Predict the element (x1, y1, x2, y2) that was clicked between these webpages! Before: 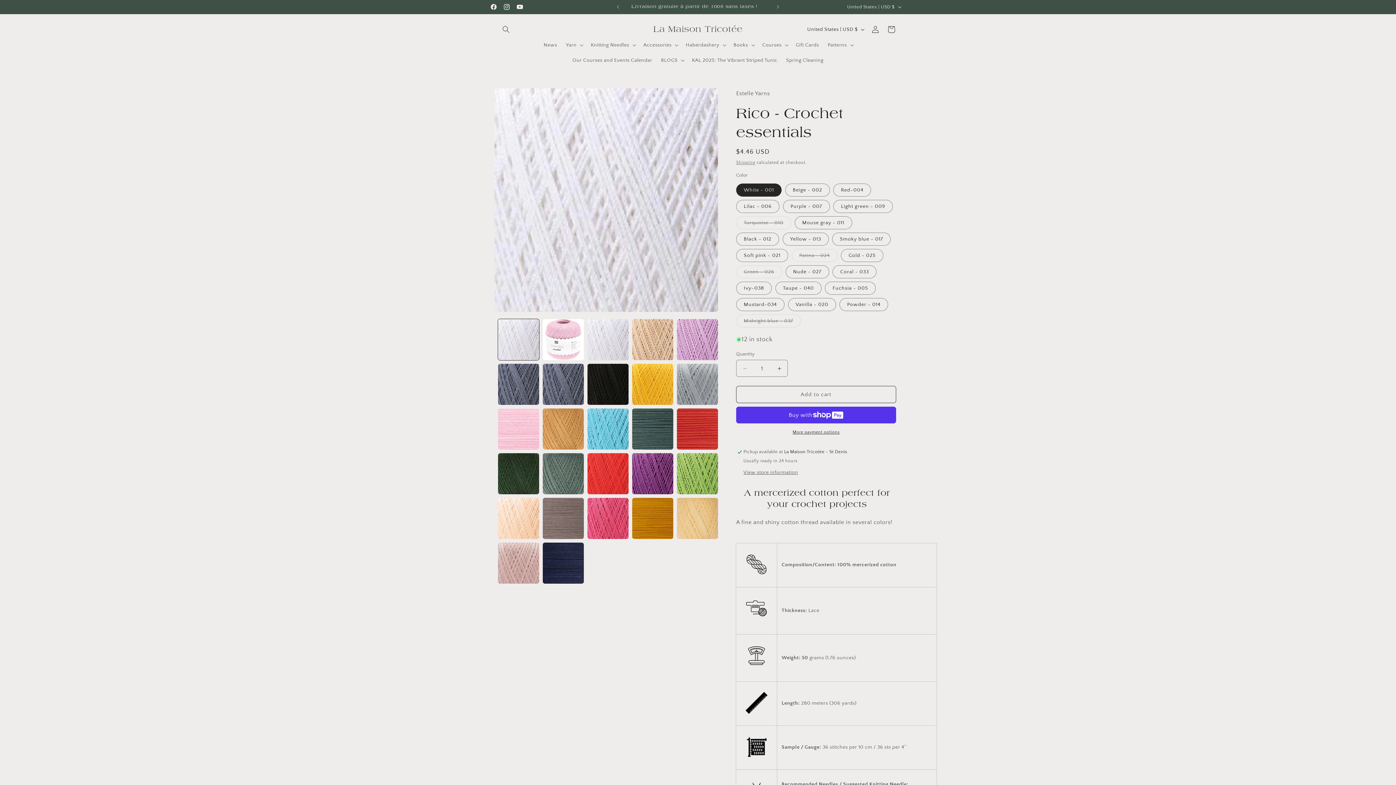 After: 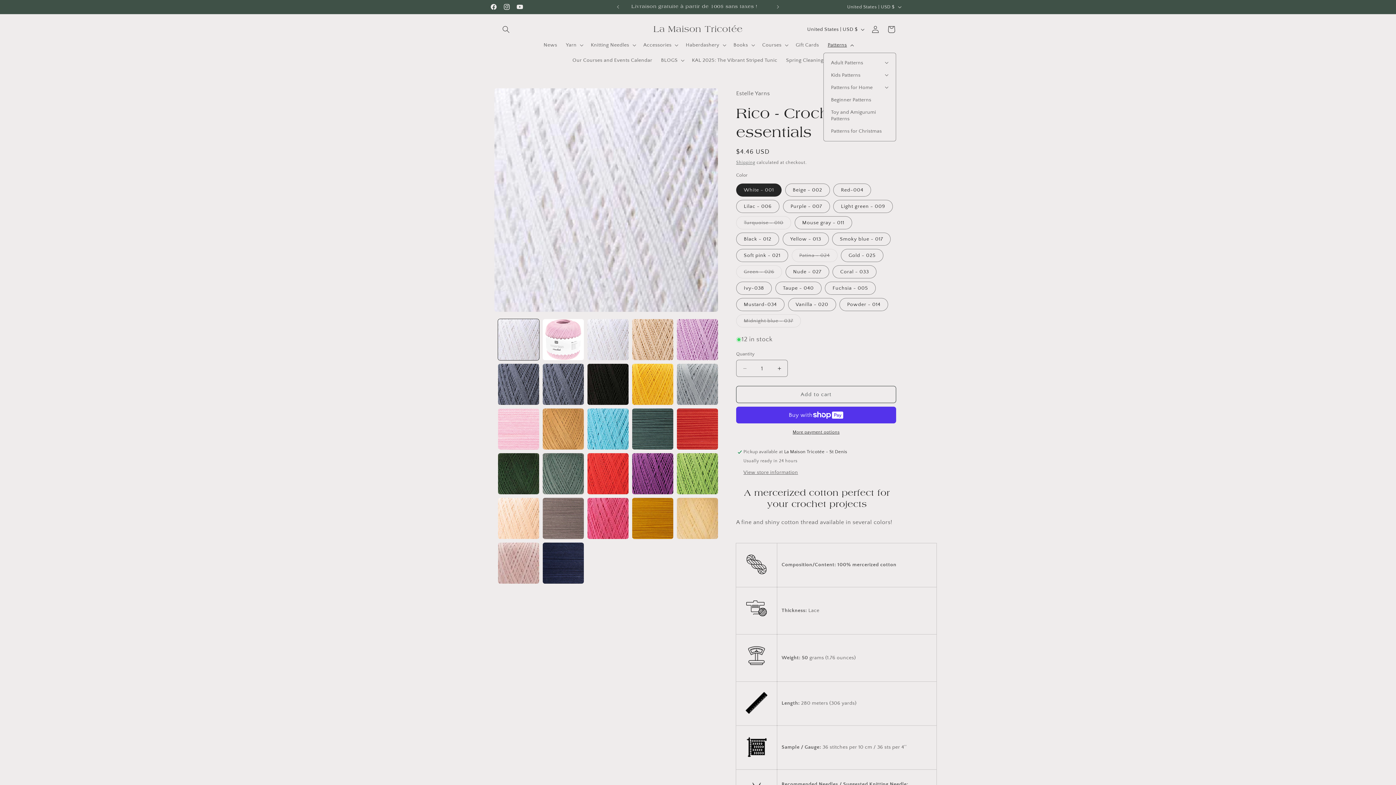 Action: bbox: (823, 37, 856, 52) label: Patterns